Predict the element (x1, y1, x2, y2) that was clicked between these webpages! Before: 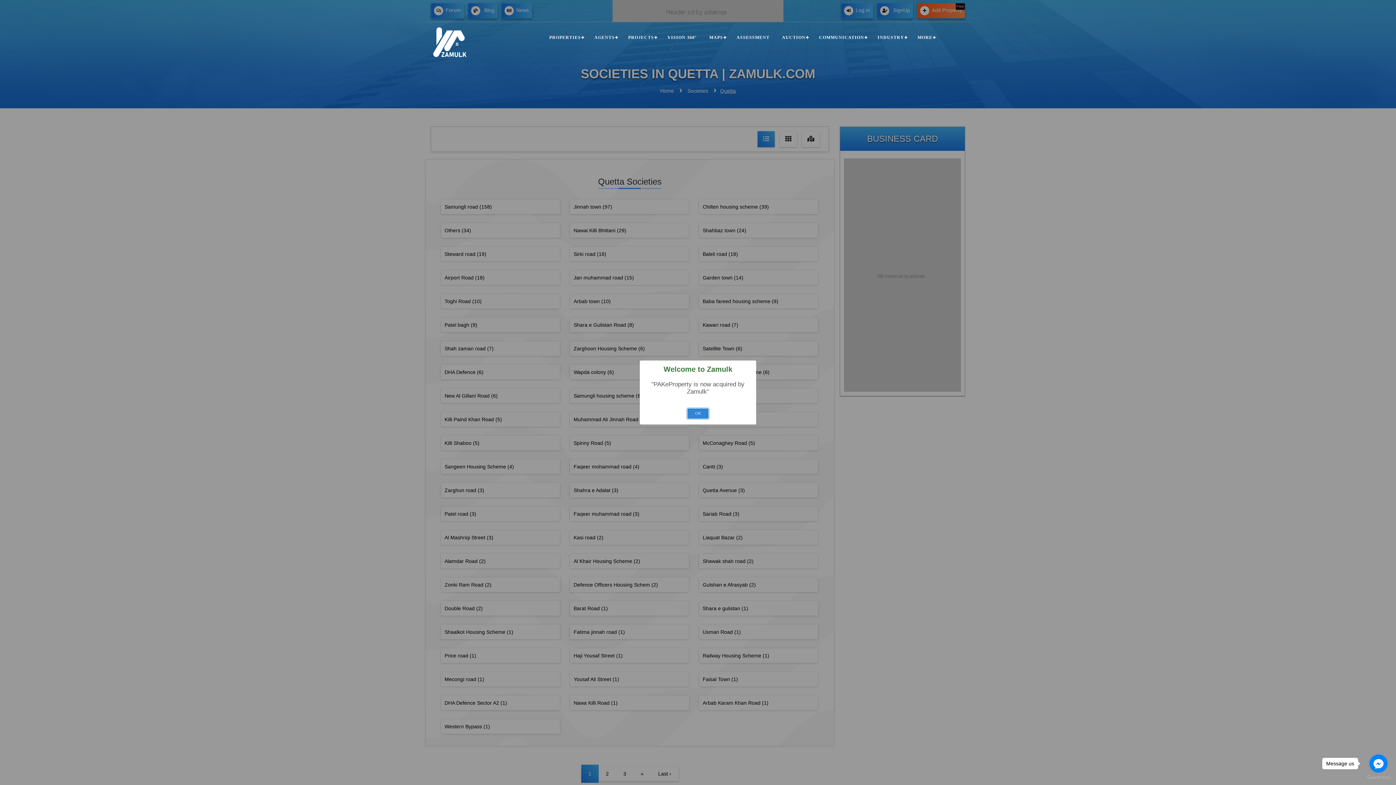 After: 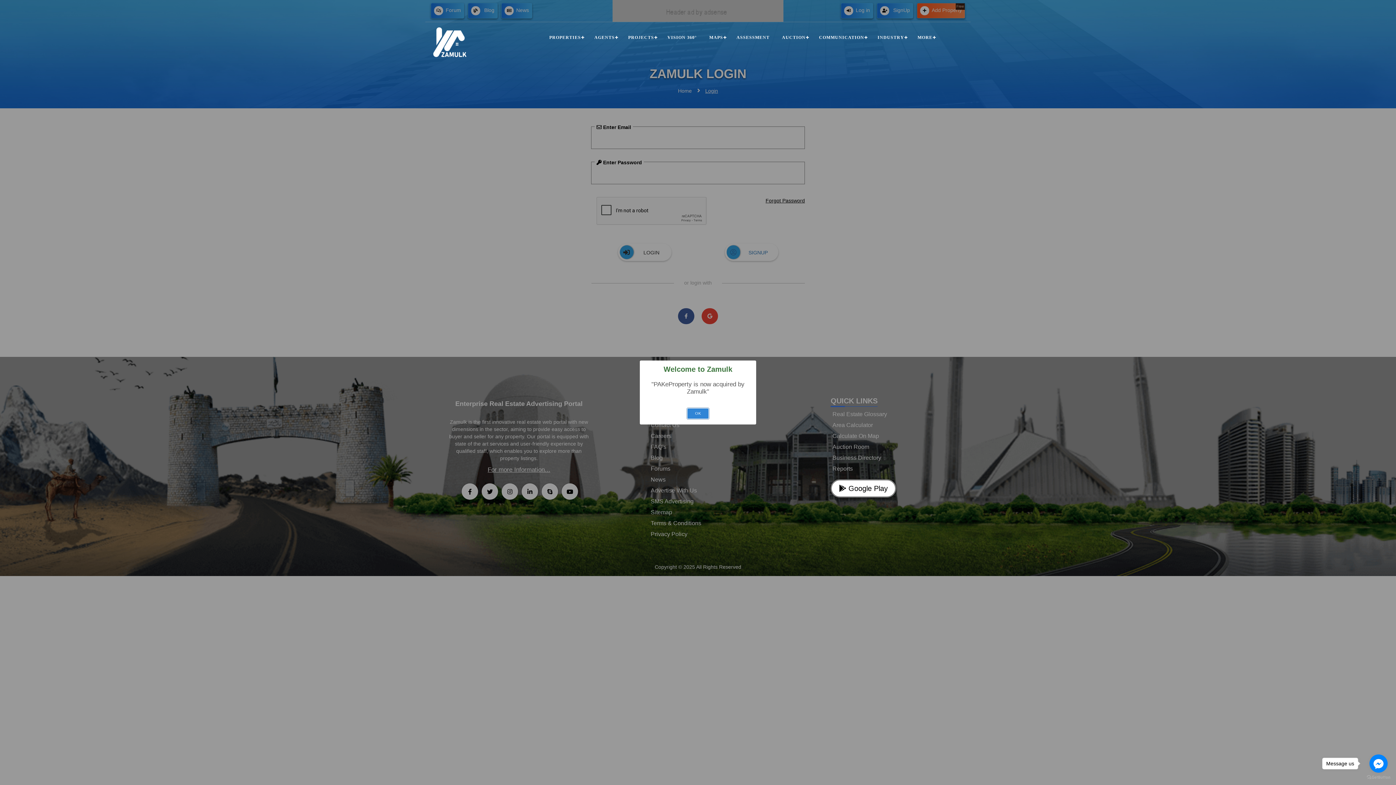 Action: bbox: (730, 29, 776, 45) label: ASSESSMENT